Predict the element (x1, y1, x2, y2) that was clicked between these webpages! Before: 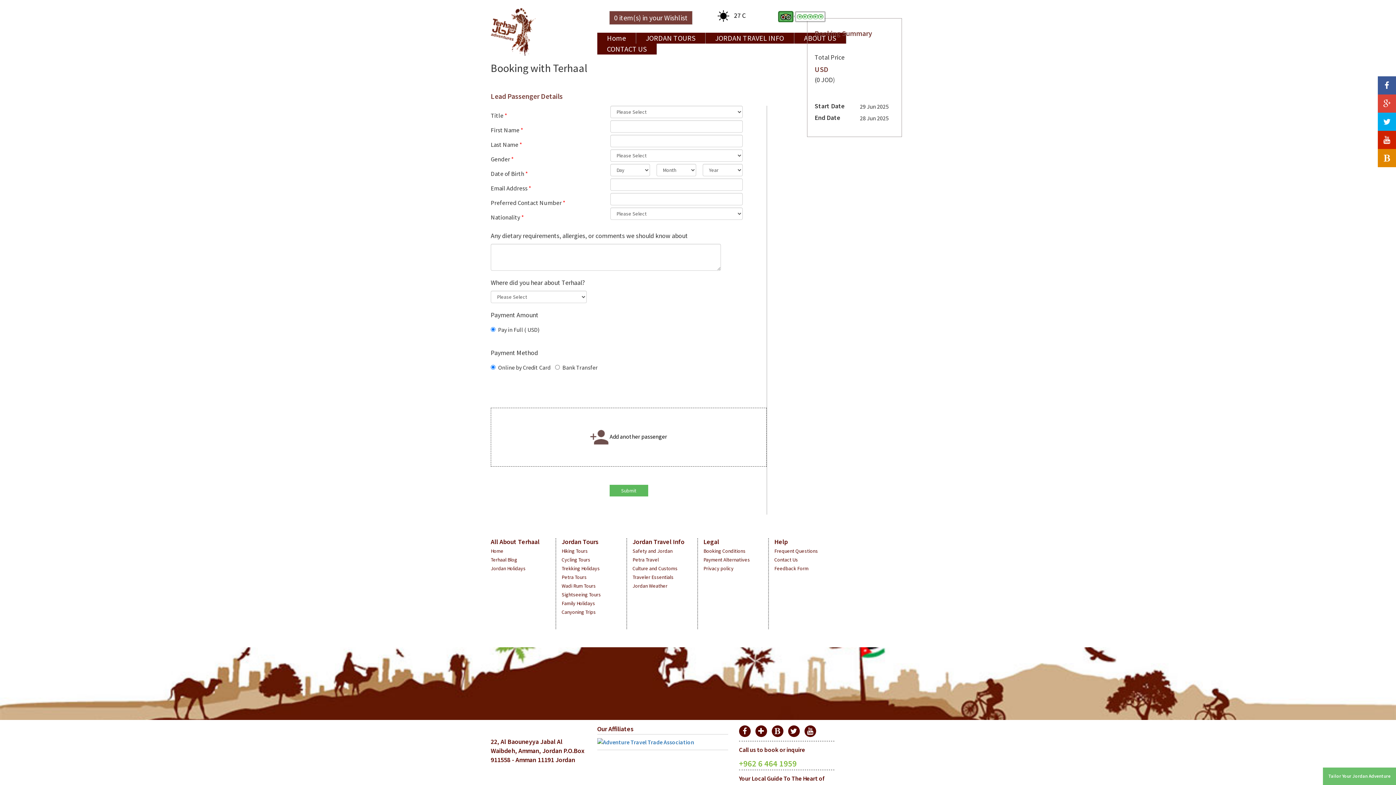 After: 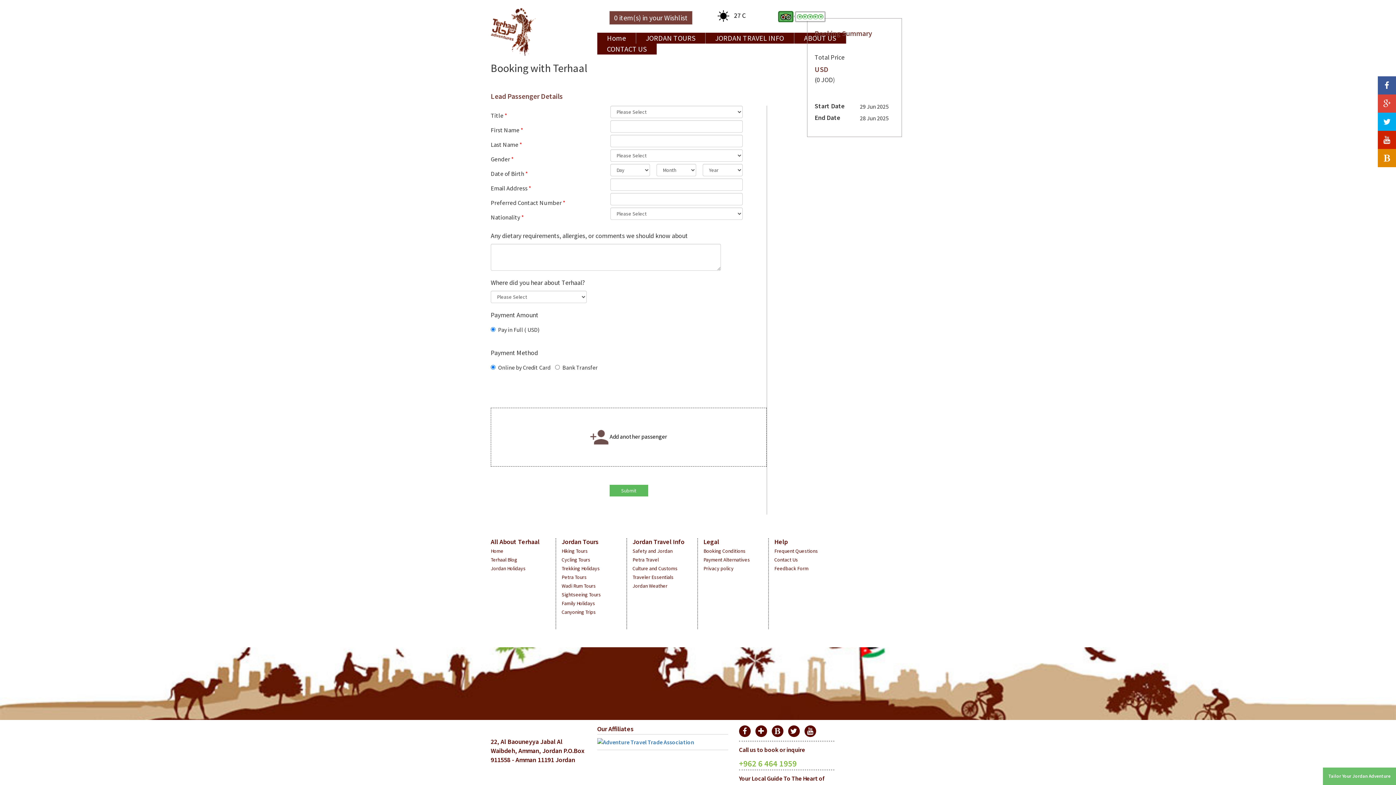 Action: bbox: (788, 728, 799, 735)